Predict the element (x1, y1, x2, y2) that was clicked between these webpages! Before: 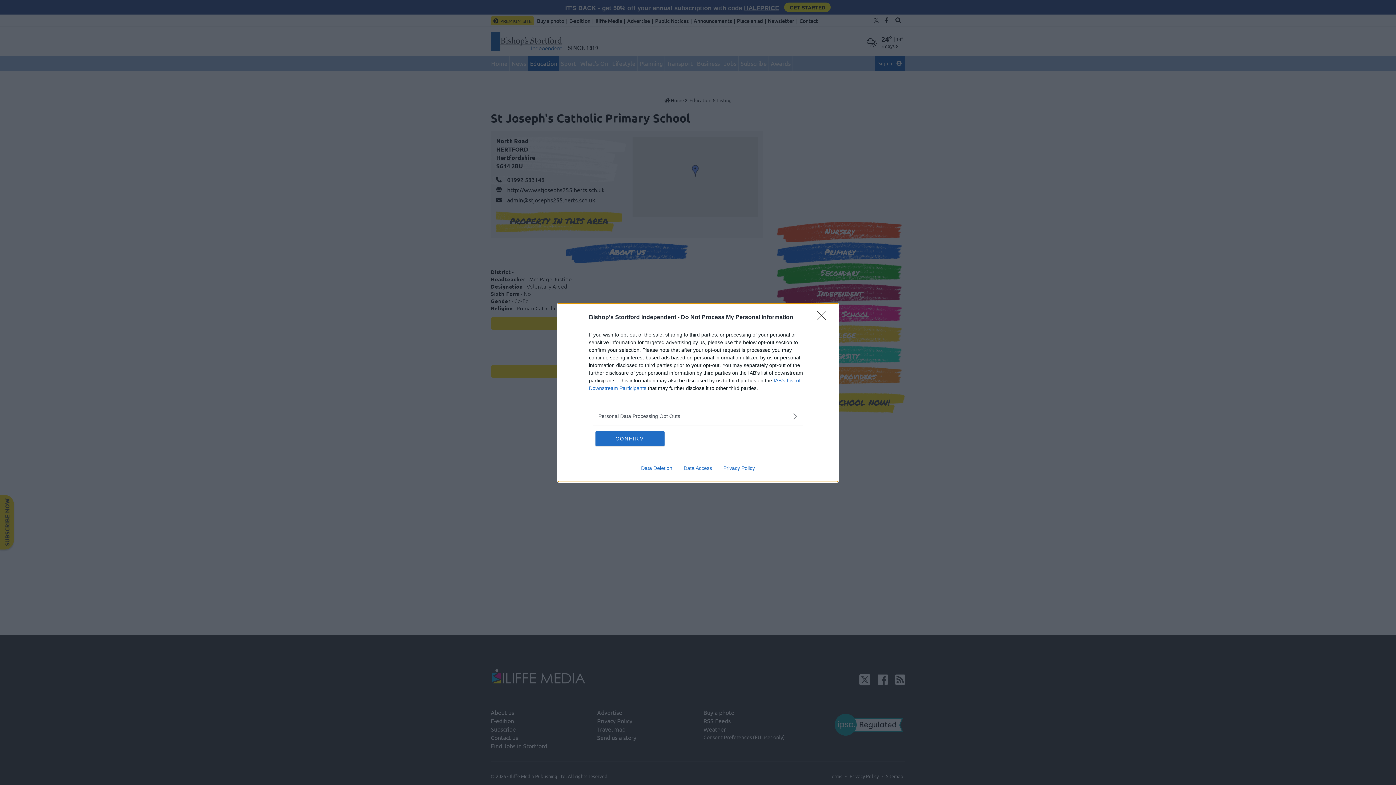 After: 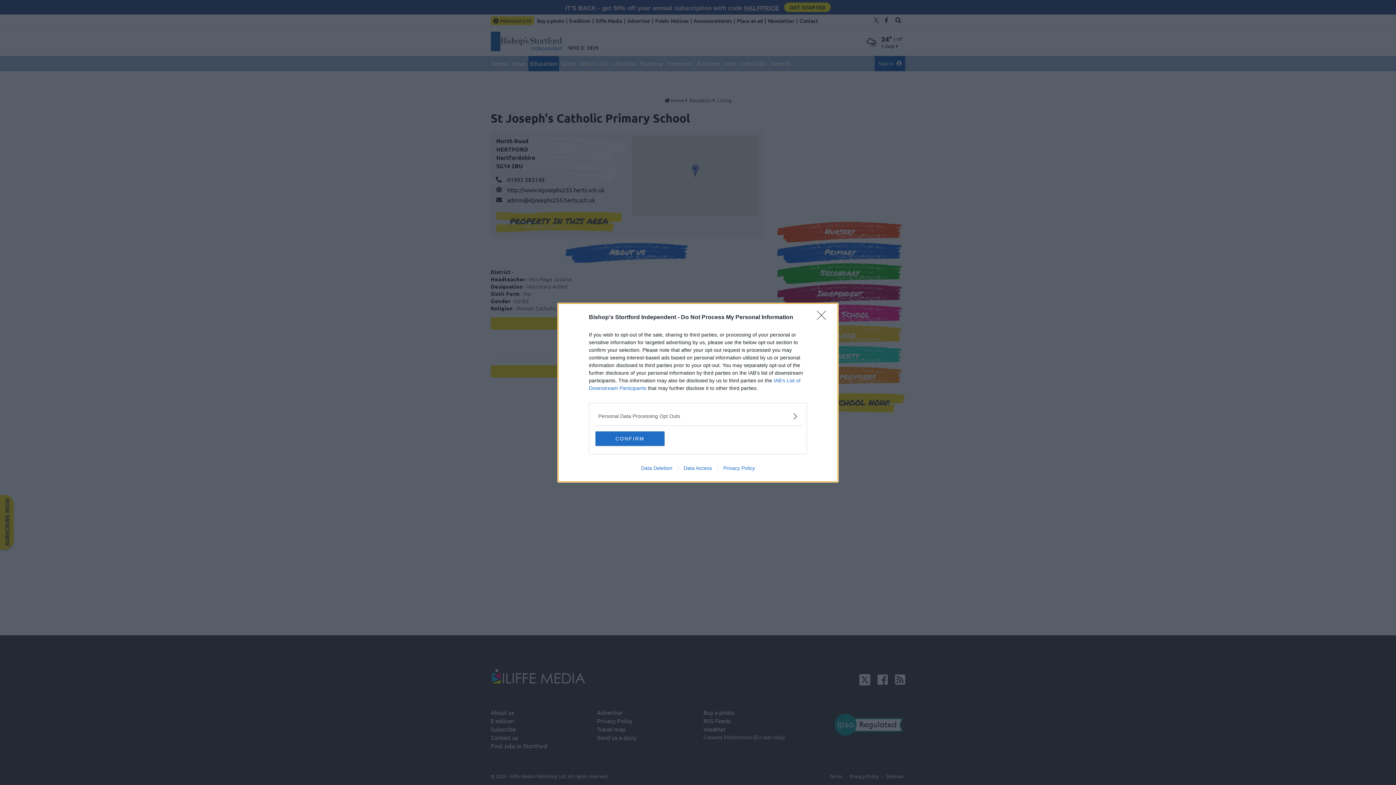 Action: bbox: (717, 465, 760, 471) label: Privacy Policy